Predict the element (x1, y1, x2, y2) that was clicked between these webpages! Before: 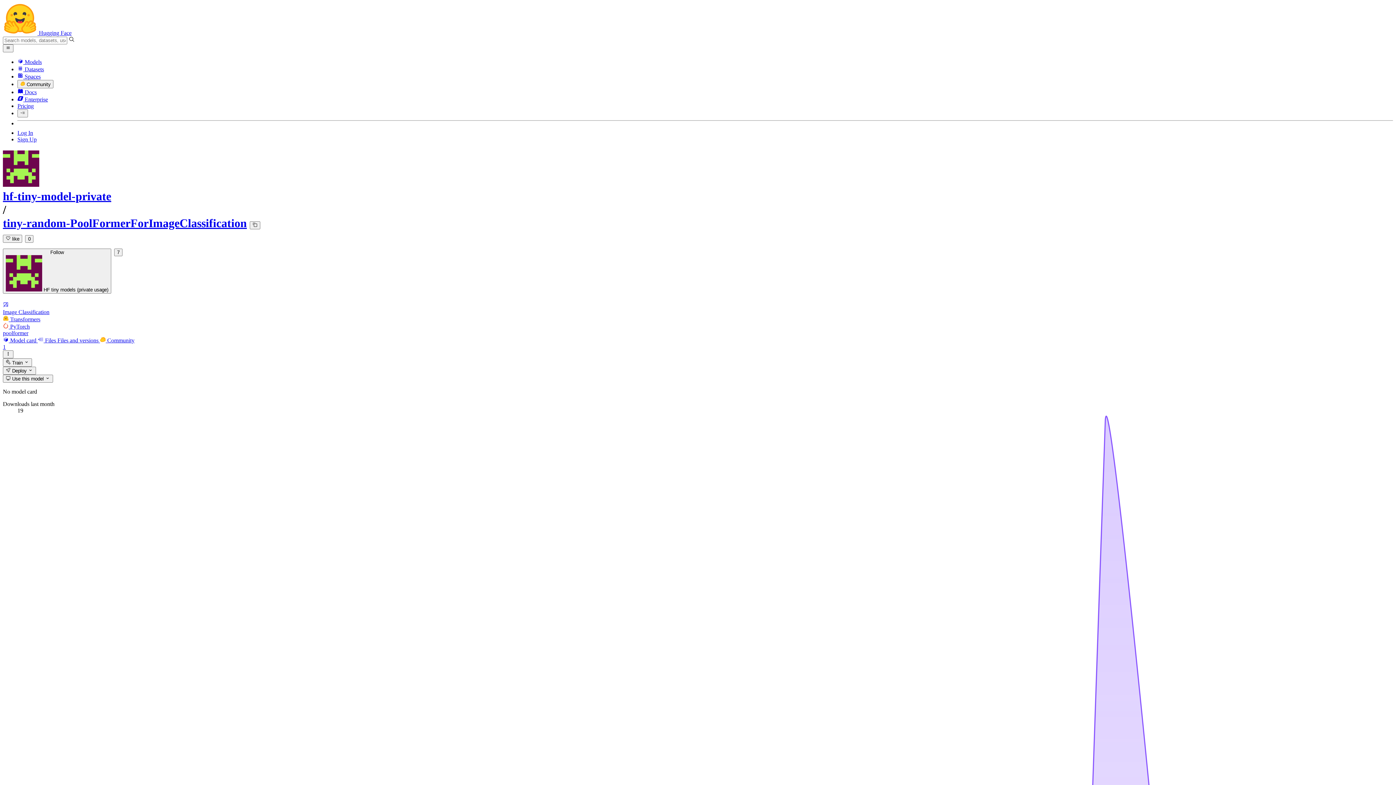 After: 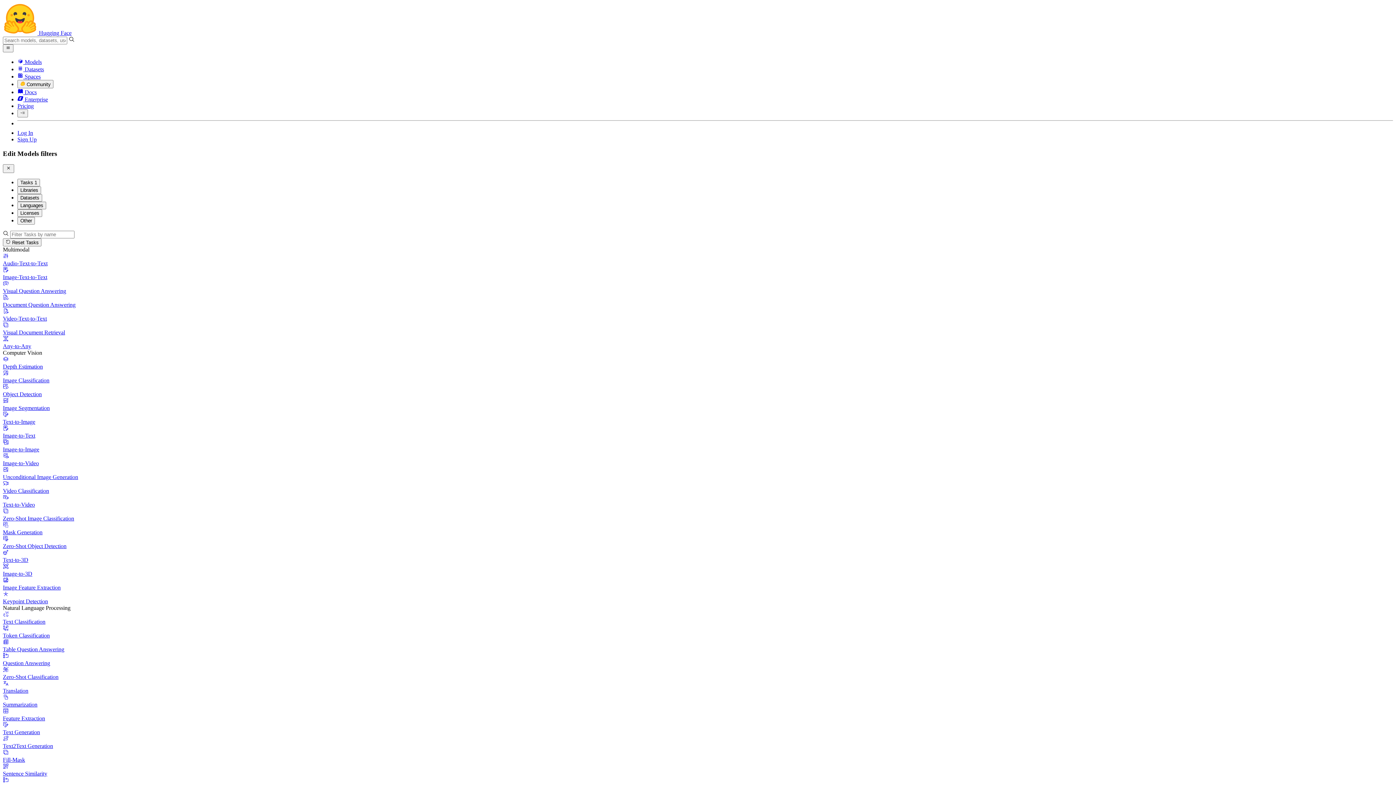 Action: label: Image Classification bbox: (2, 301, 1393, 315)